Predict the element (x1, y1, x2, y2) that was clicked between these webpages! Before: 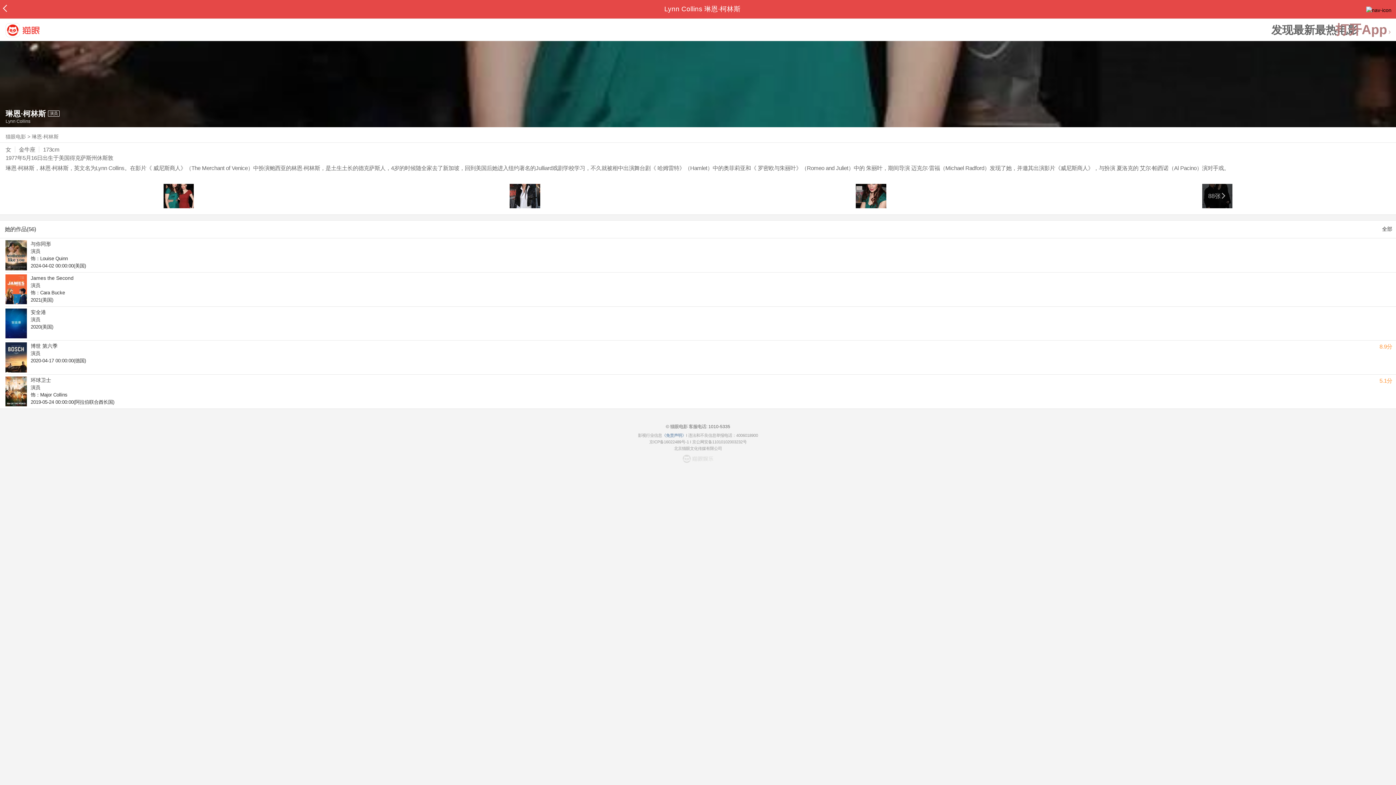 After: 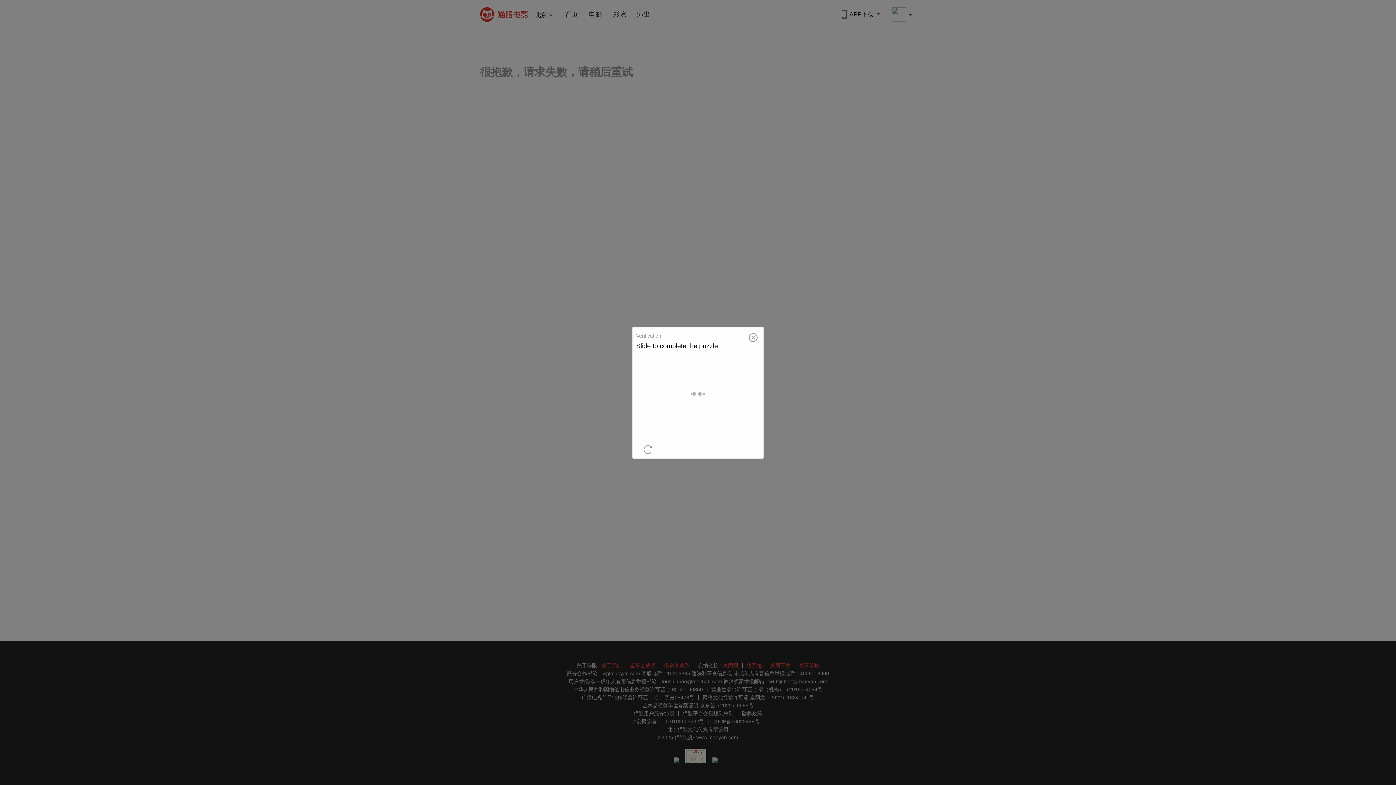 Action: label: 5.1分

环球卫士

演员

饰：Major Collins

2019-05-24 00:00:00(阿拉伯联合酋长国) bbox: (5, 374, 1396, 408)